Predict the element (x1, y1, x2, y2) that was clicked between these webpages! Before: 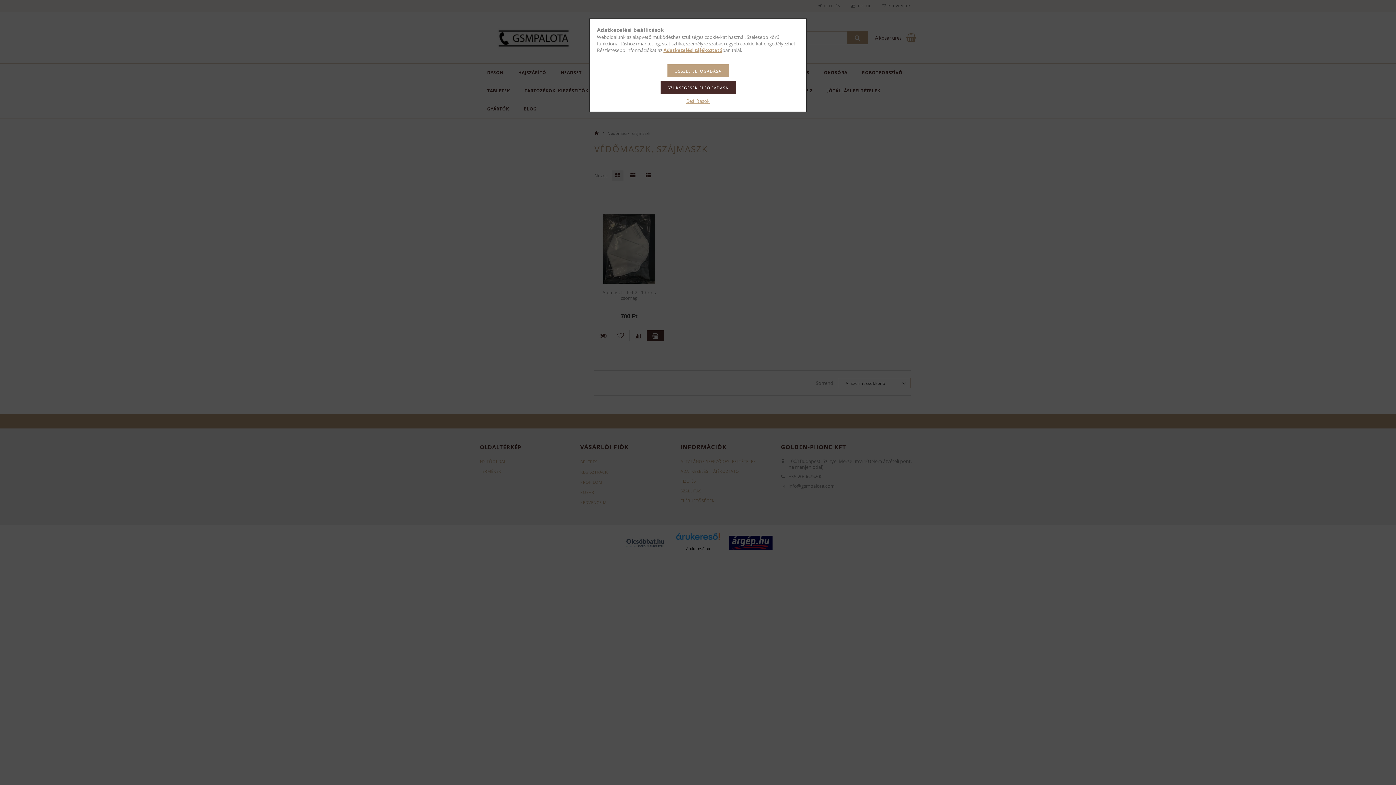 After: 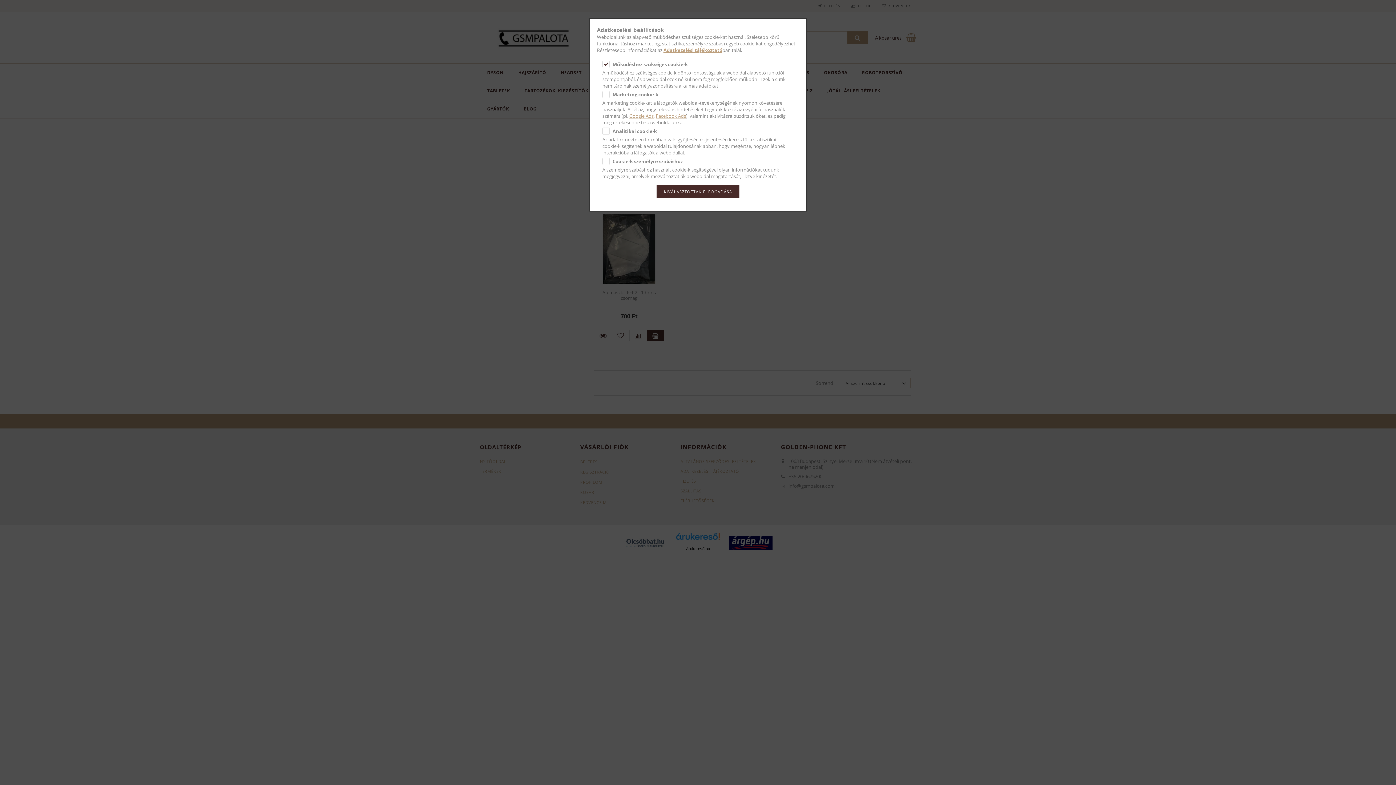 Action: bbox: (686, 97, 709, 104) label: Beállítások